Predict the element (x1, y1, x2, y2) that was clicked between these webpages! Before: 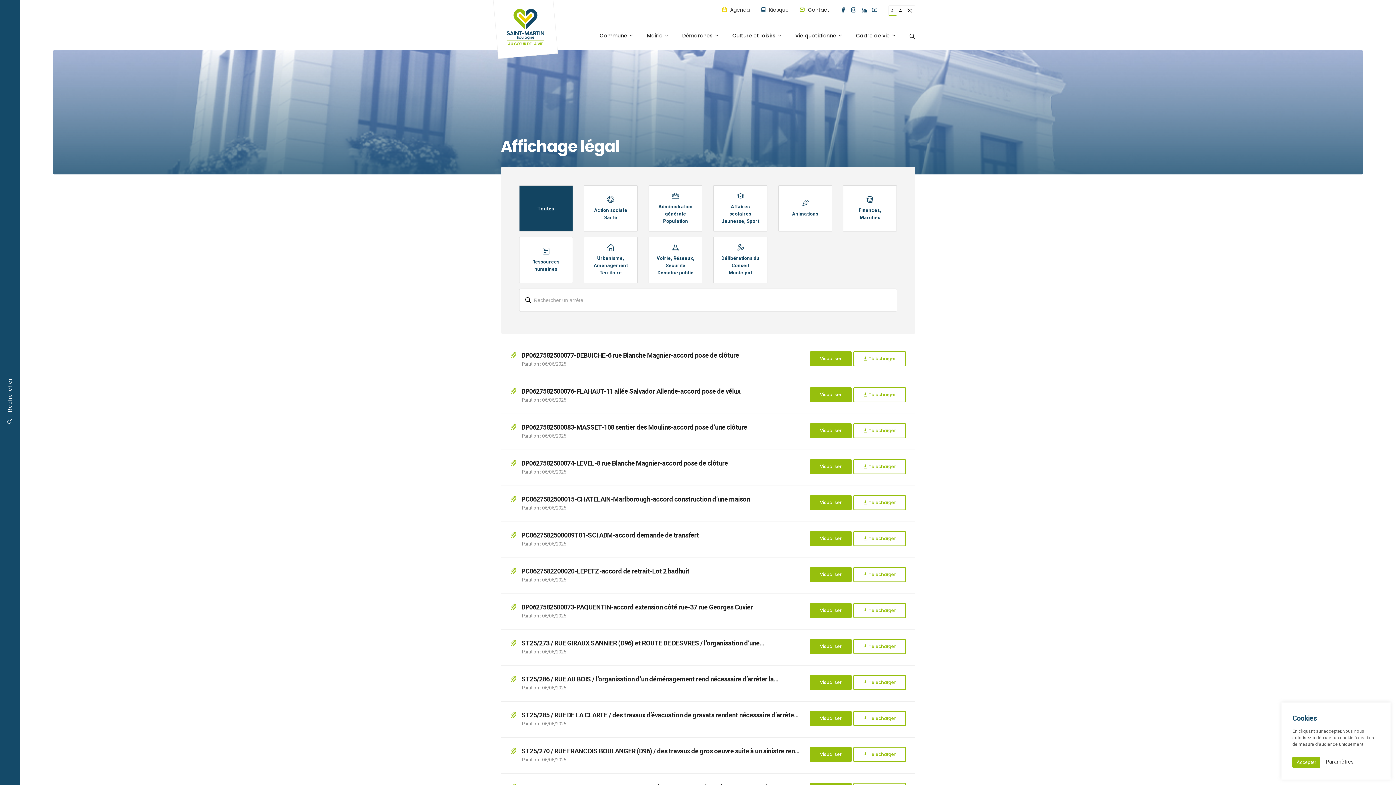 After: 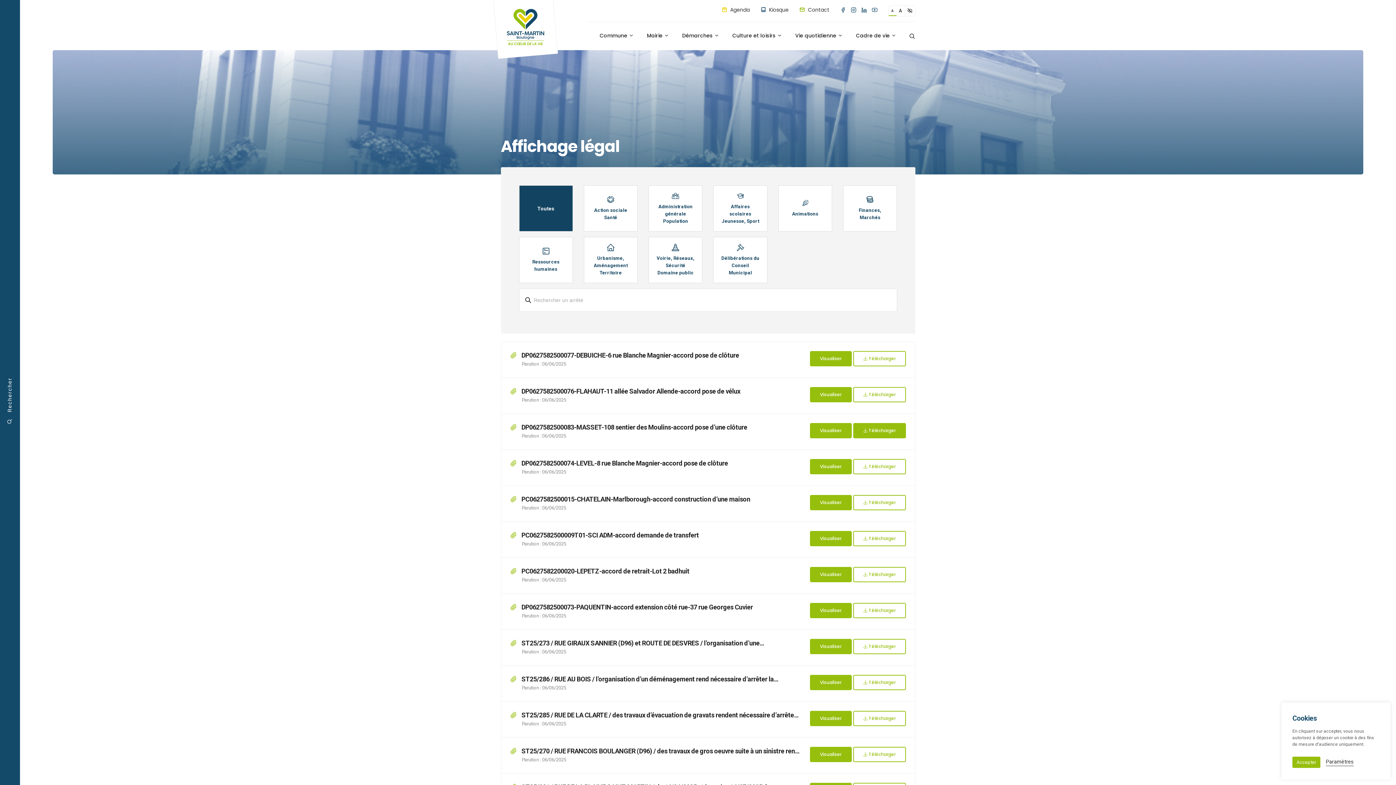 Action: bbox: (853, 423, 906, 438) label:  Télécharger